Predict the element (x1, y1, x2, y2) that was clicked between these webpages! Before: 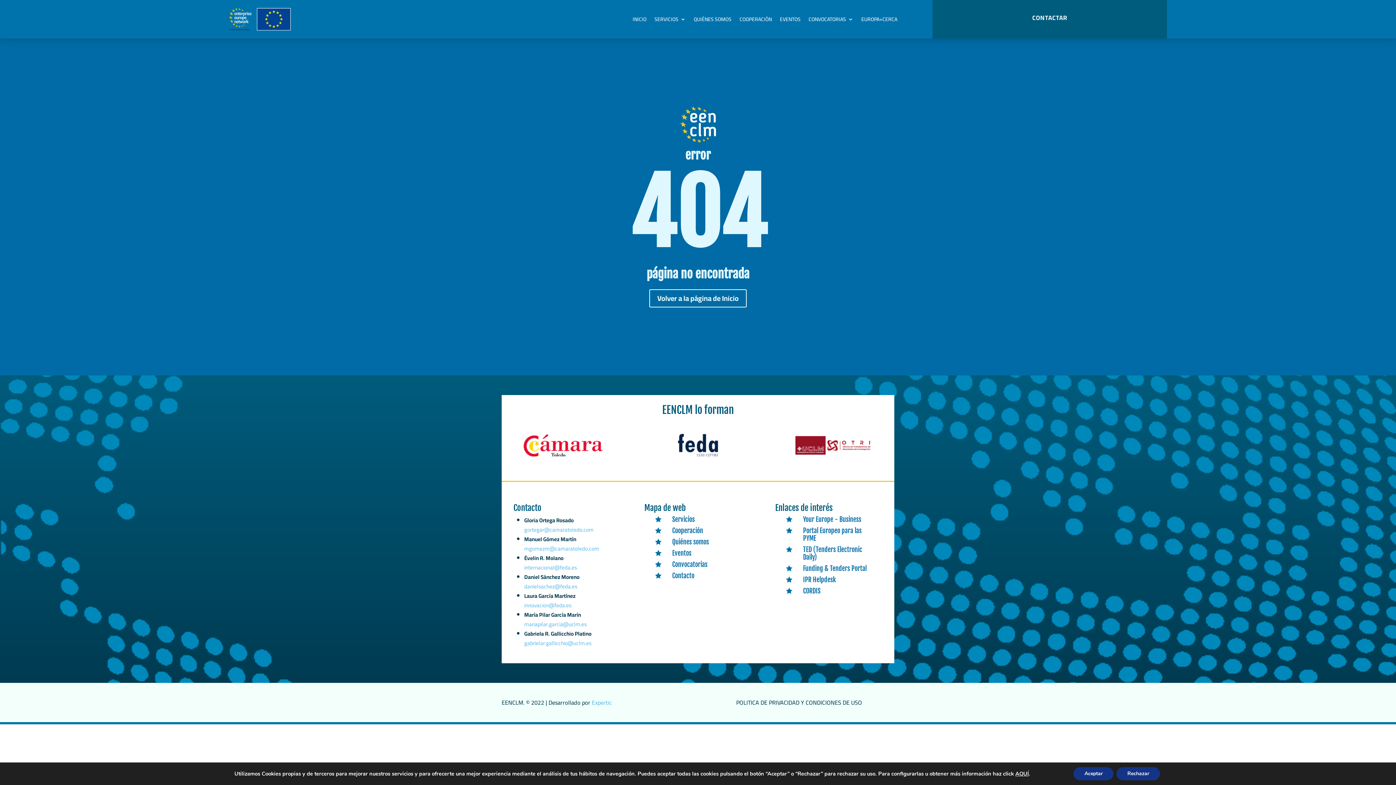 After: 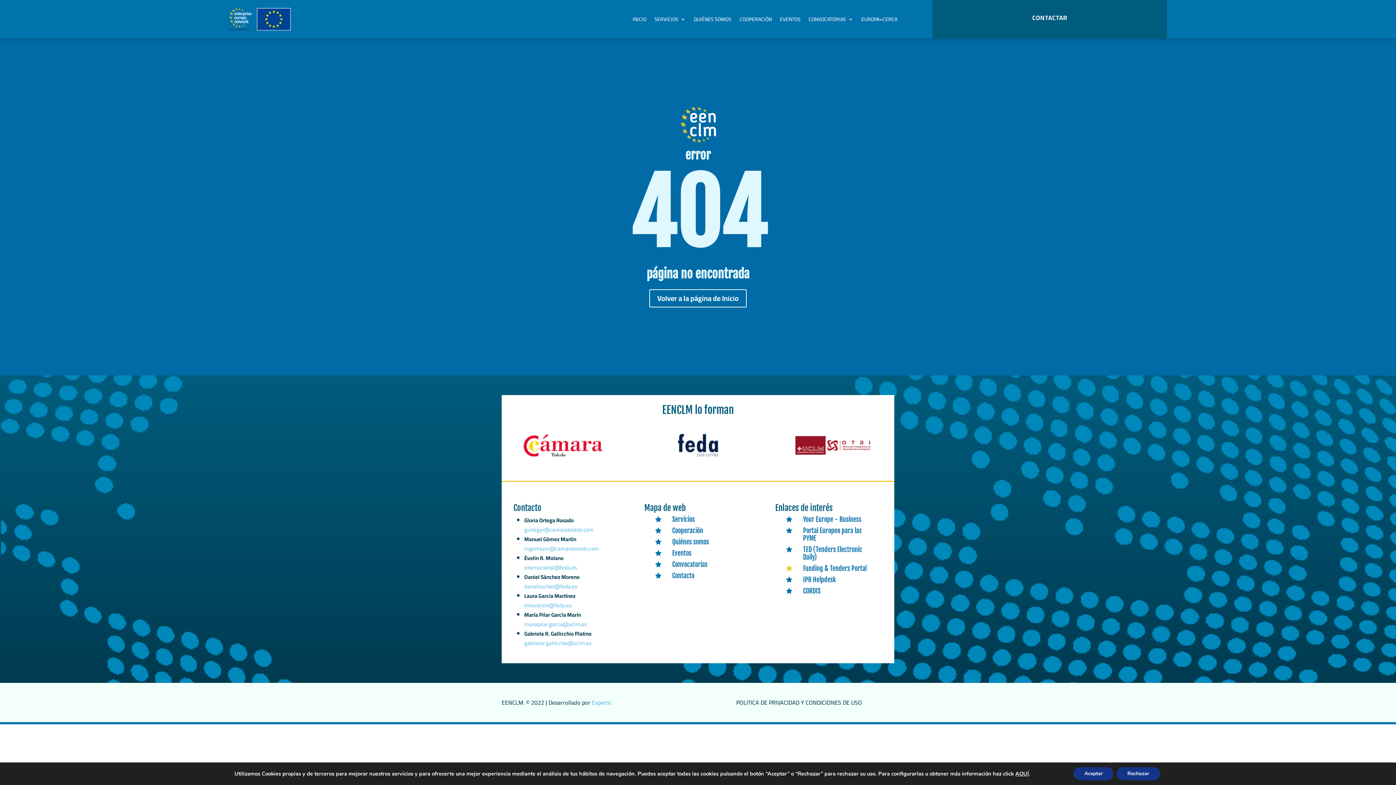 Action: bbox: (786, 565, 797, 571) label: 